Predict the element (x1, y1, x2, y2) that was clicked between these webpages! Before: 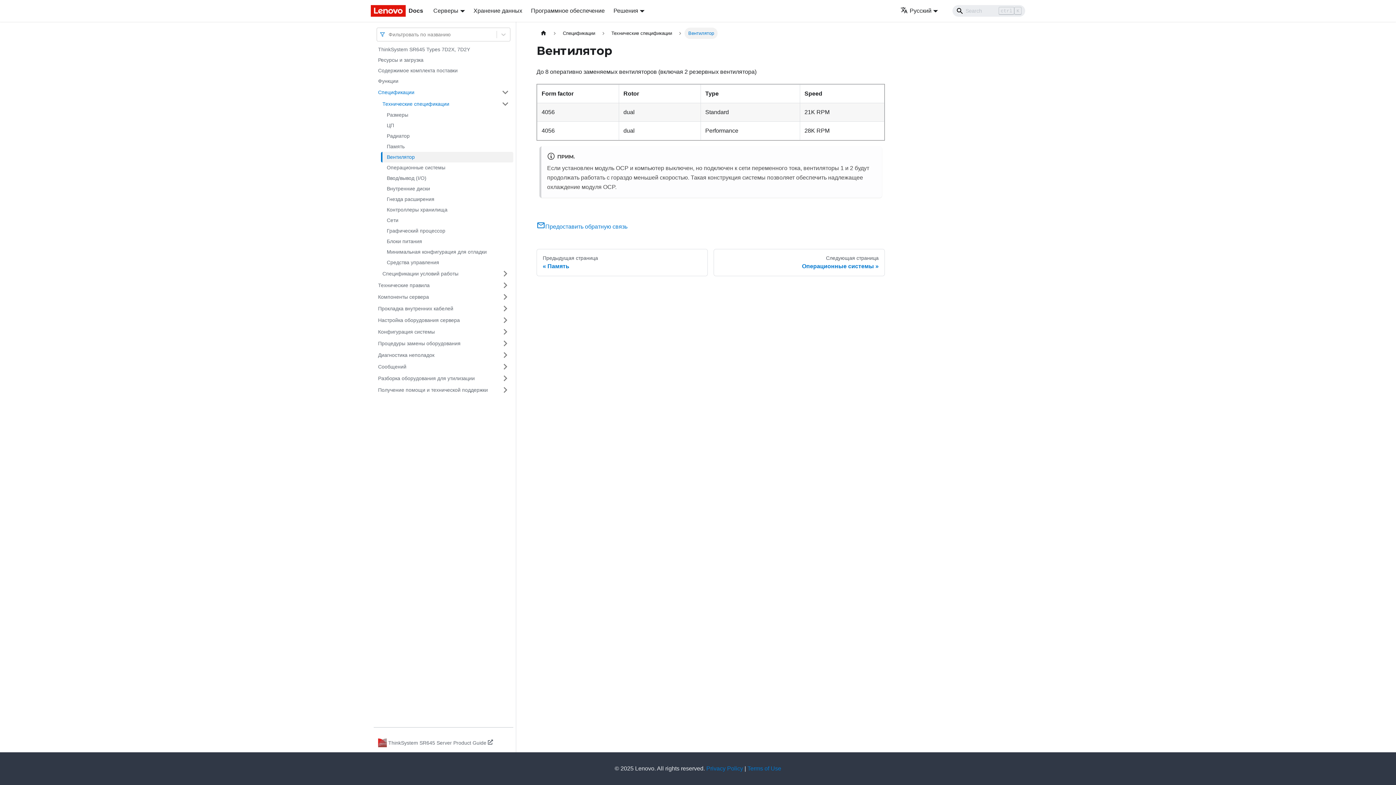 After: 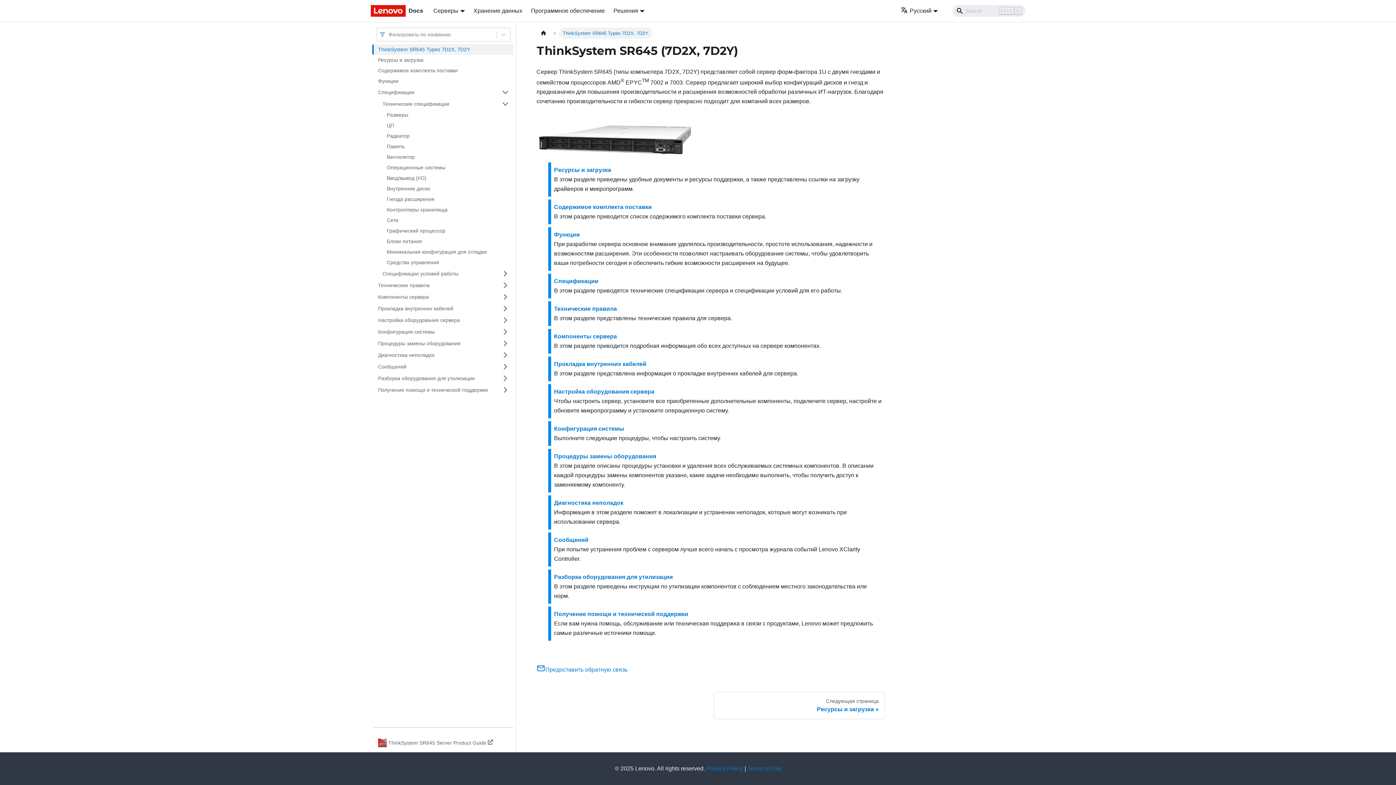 Action: label: ThinkSystem SR645 Types 7D2X, 7D2Y bbox: (373, 44, 513, 54)